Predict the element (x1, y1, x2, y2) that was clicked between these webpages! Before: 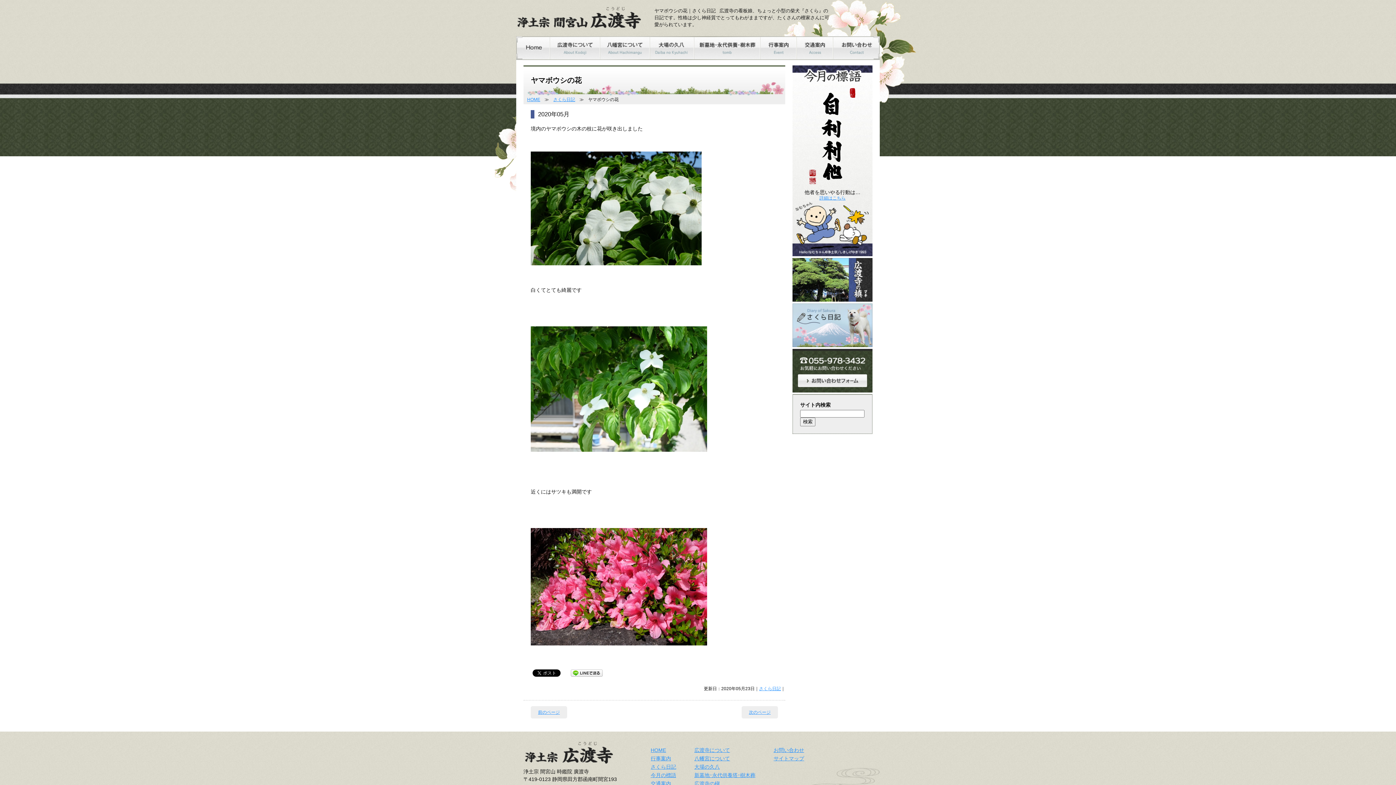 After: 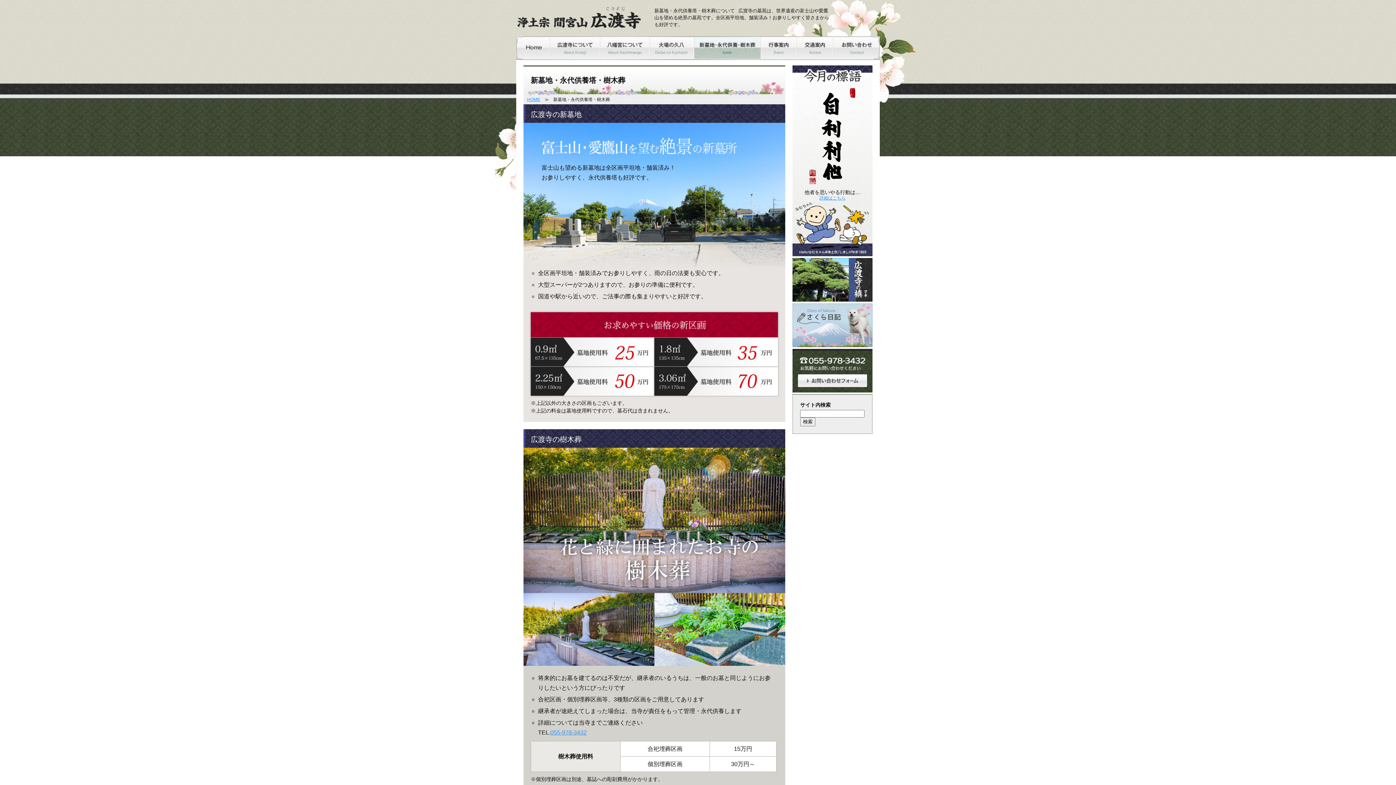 Action: bbox: (694, 54, 760, 61)